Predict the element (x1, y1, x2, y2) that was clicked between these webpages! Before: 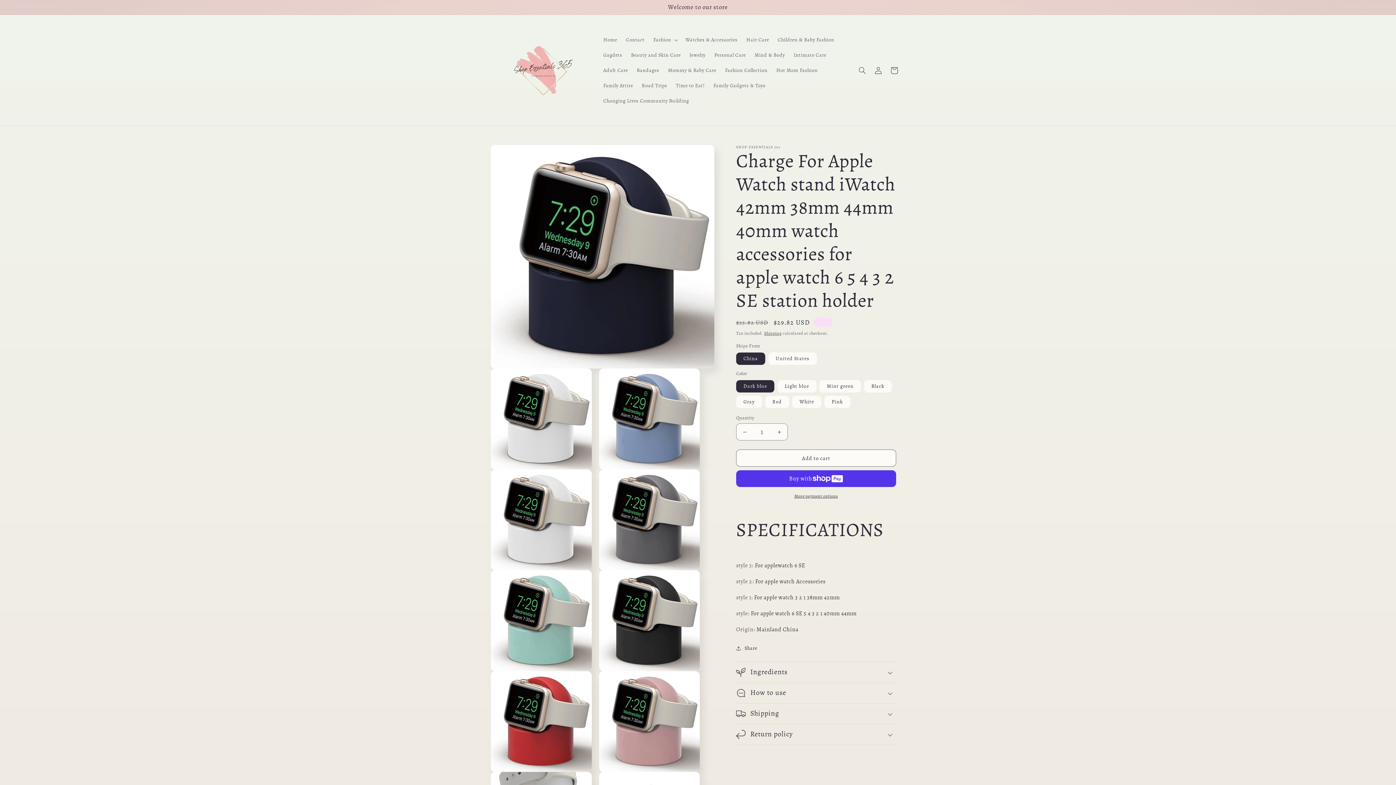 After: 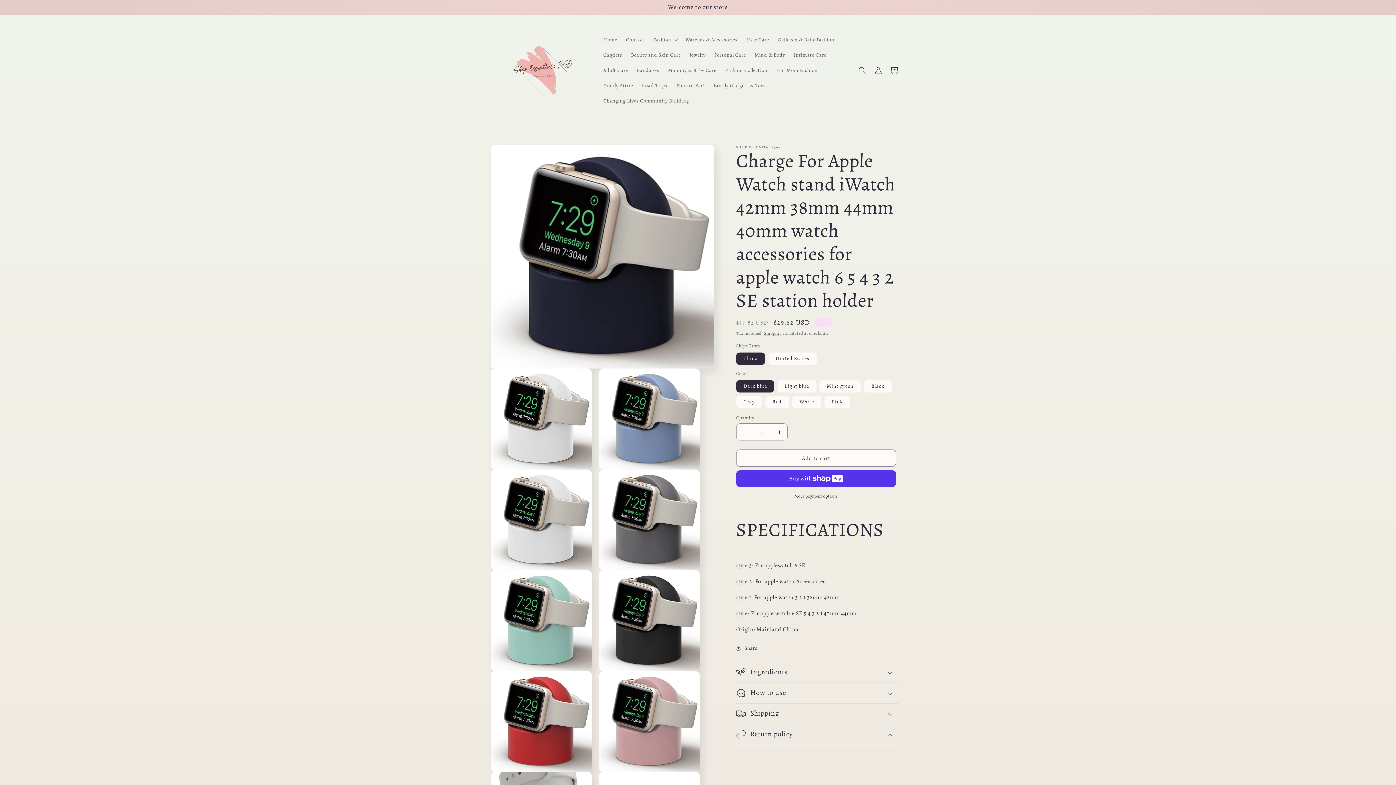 Action: label: Return policy bbox: (736, 724, 898, 745)